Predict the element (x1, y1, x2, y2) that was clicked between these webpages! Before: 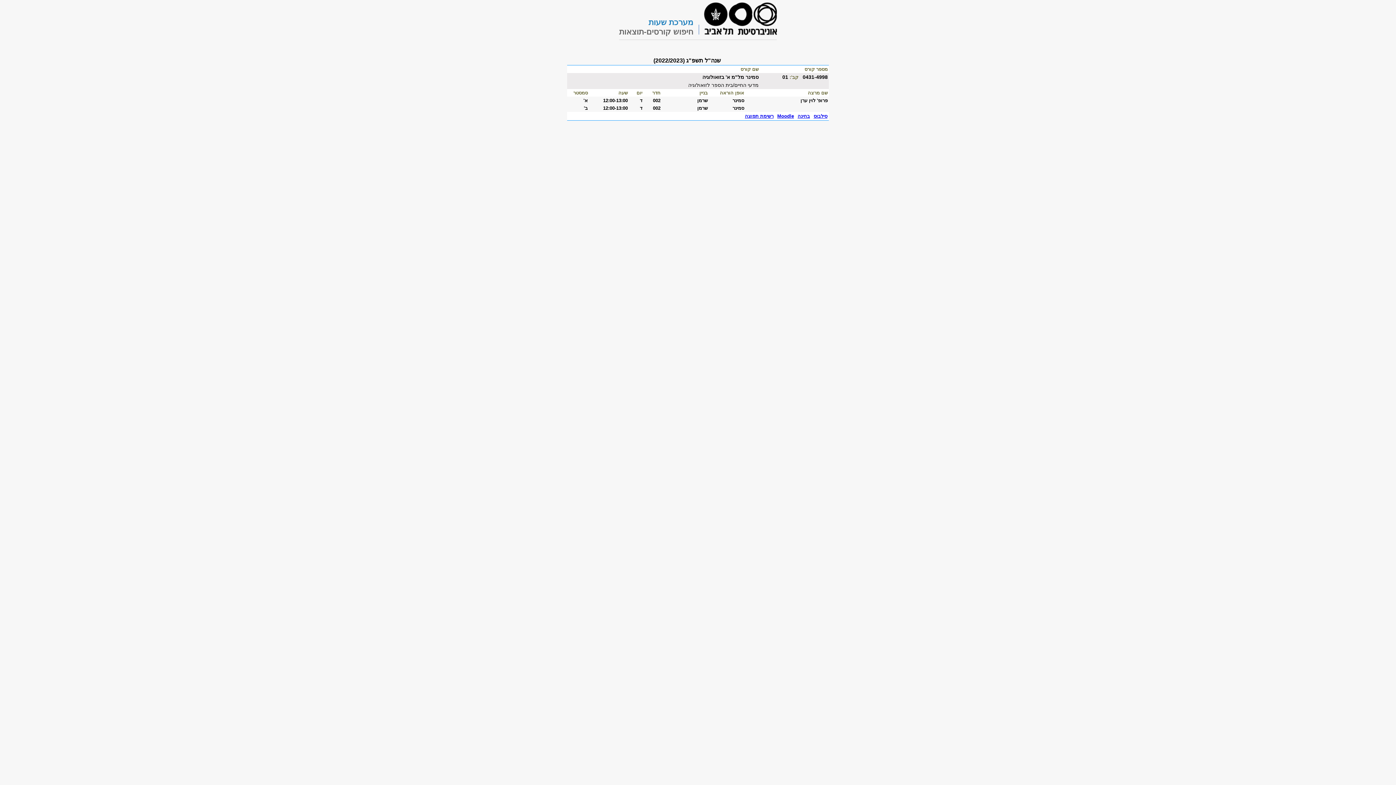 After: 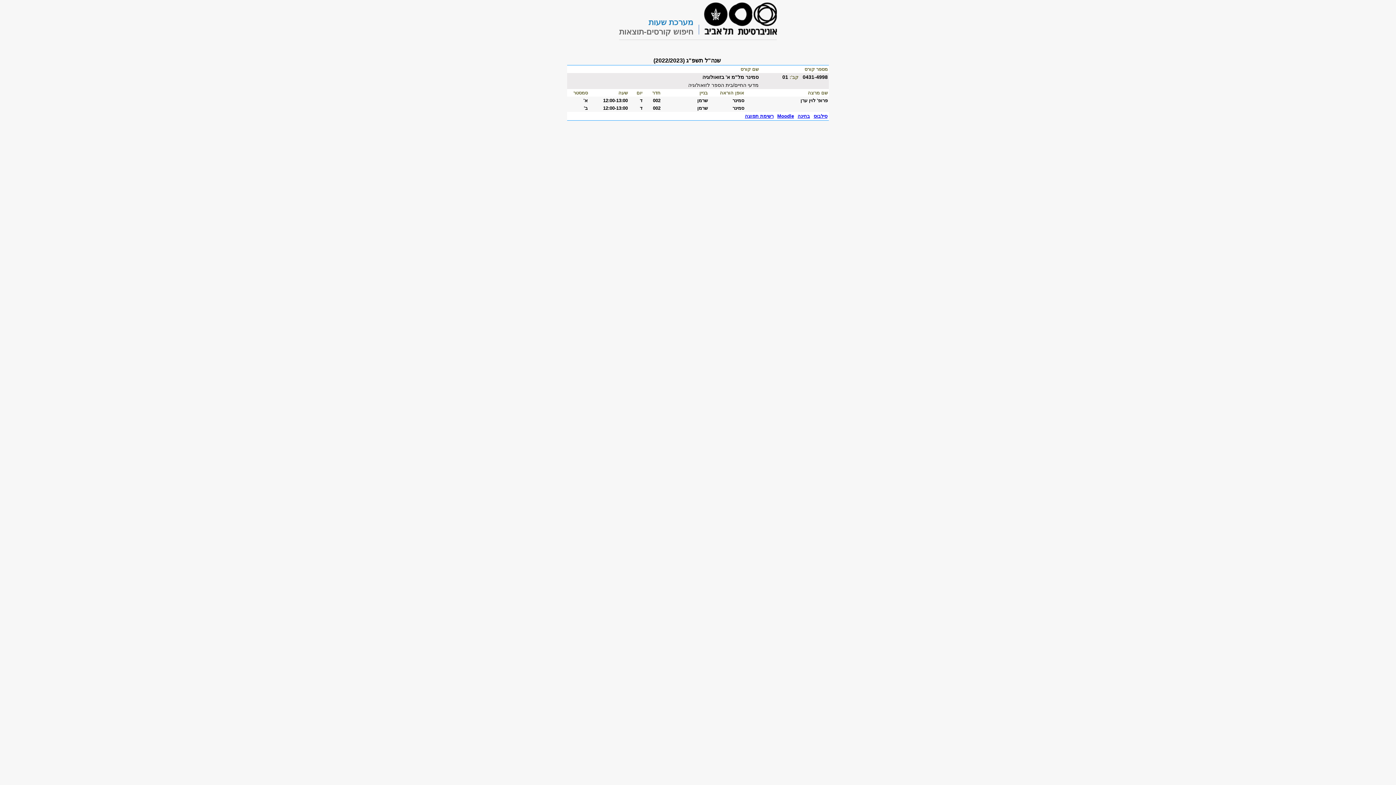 Action: bbox: (777, 113, 794, 118) label: Moodle